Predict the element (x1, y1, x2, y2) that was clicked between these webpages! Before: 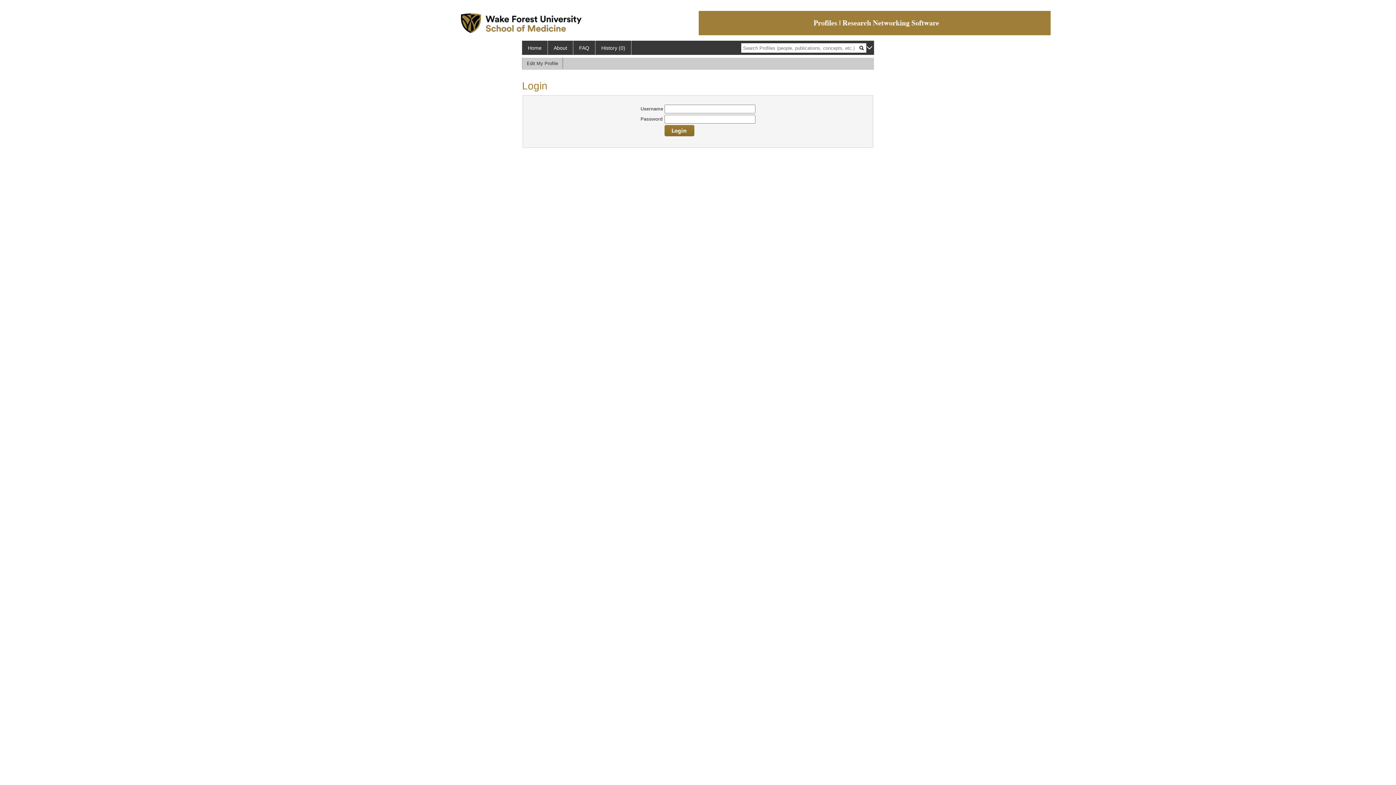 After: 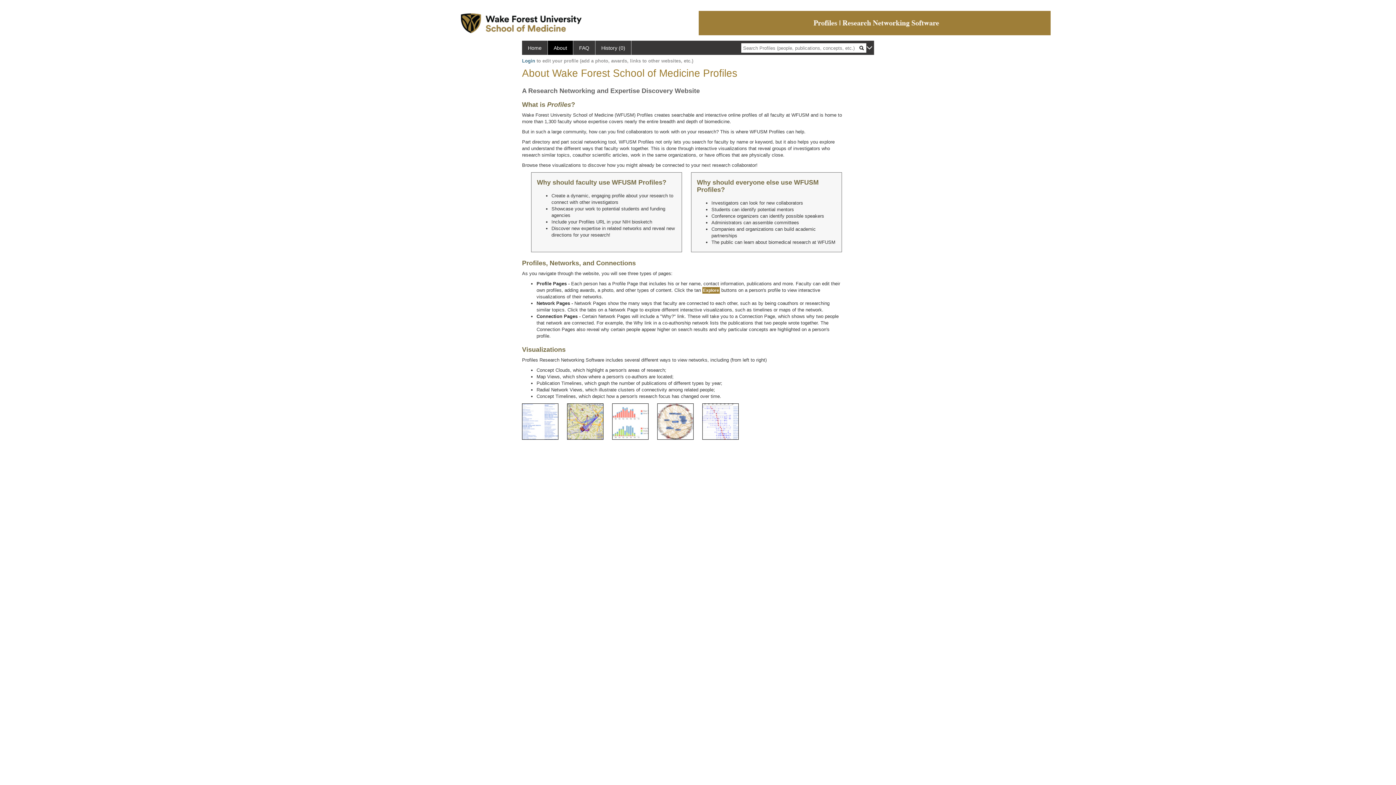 Action: bbox: (548, 40, 573, 54) label: About